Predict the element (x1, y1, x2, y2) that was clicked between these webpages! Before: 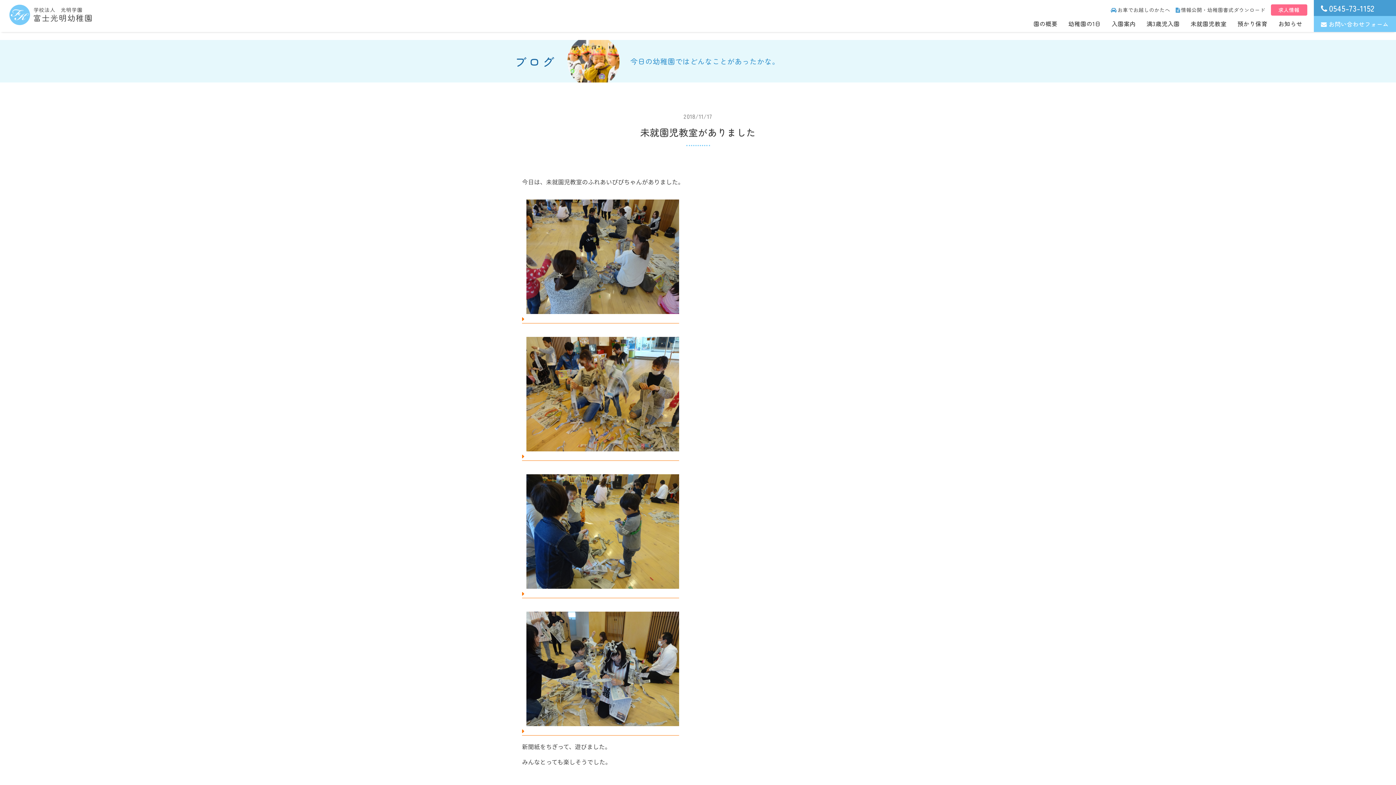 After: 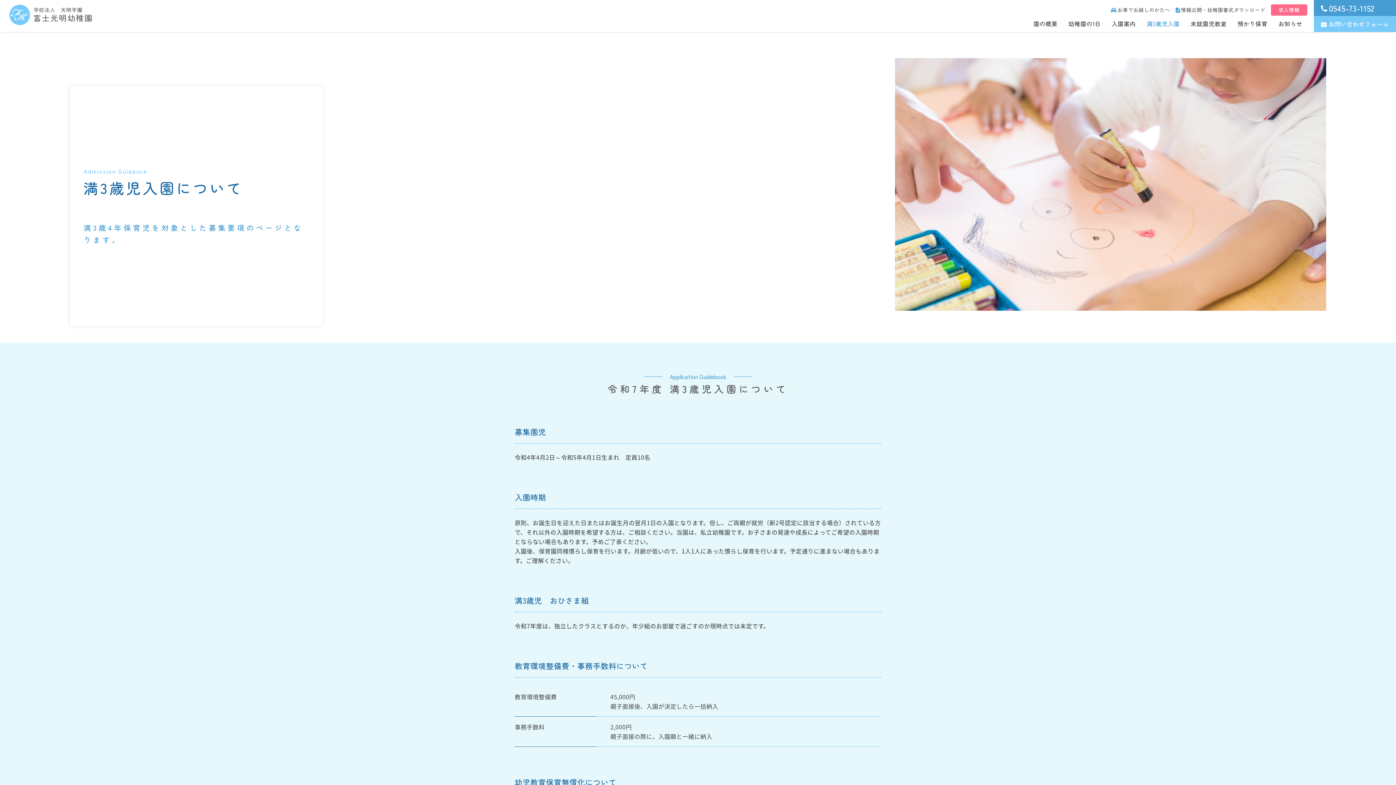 Action: bbox: (1142, 16, 1184, 30) label: 満3歳児入園